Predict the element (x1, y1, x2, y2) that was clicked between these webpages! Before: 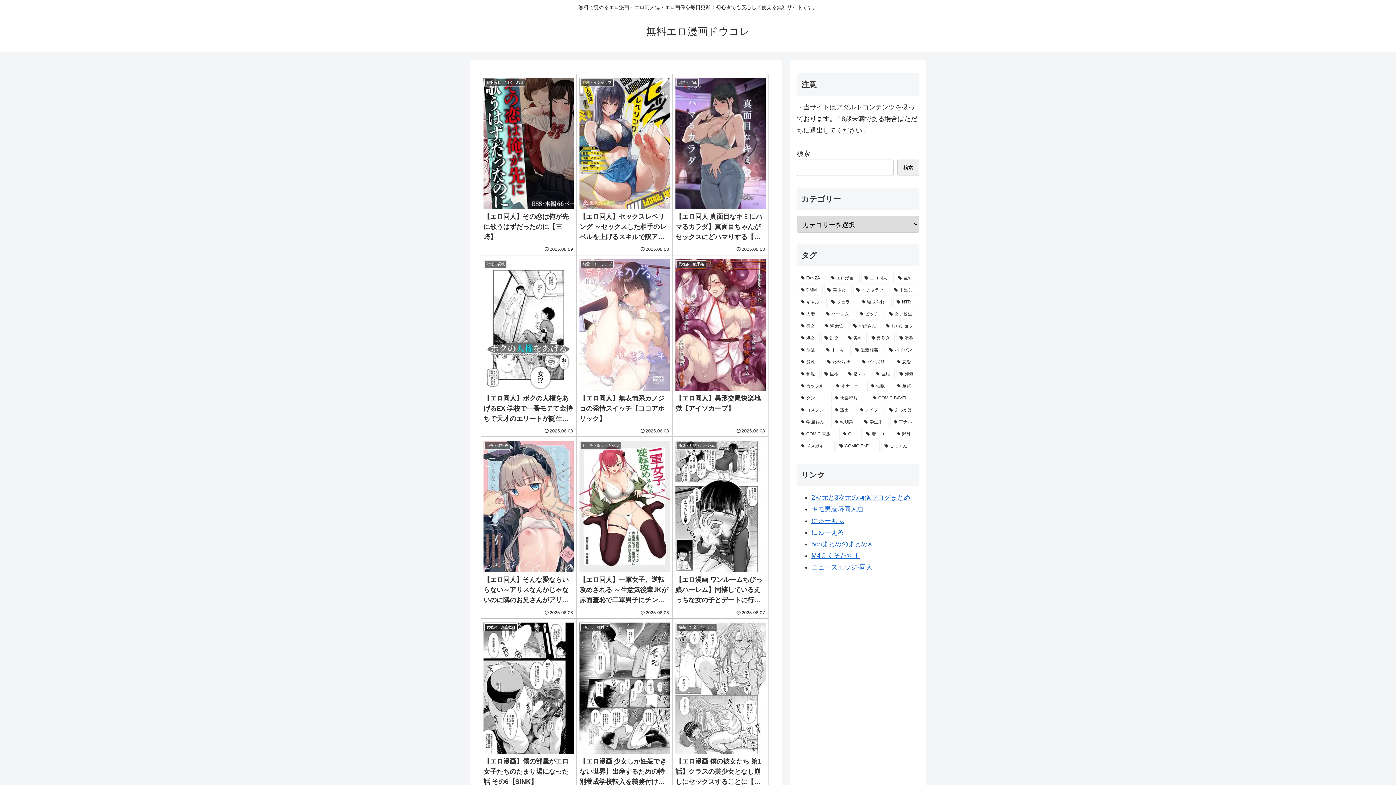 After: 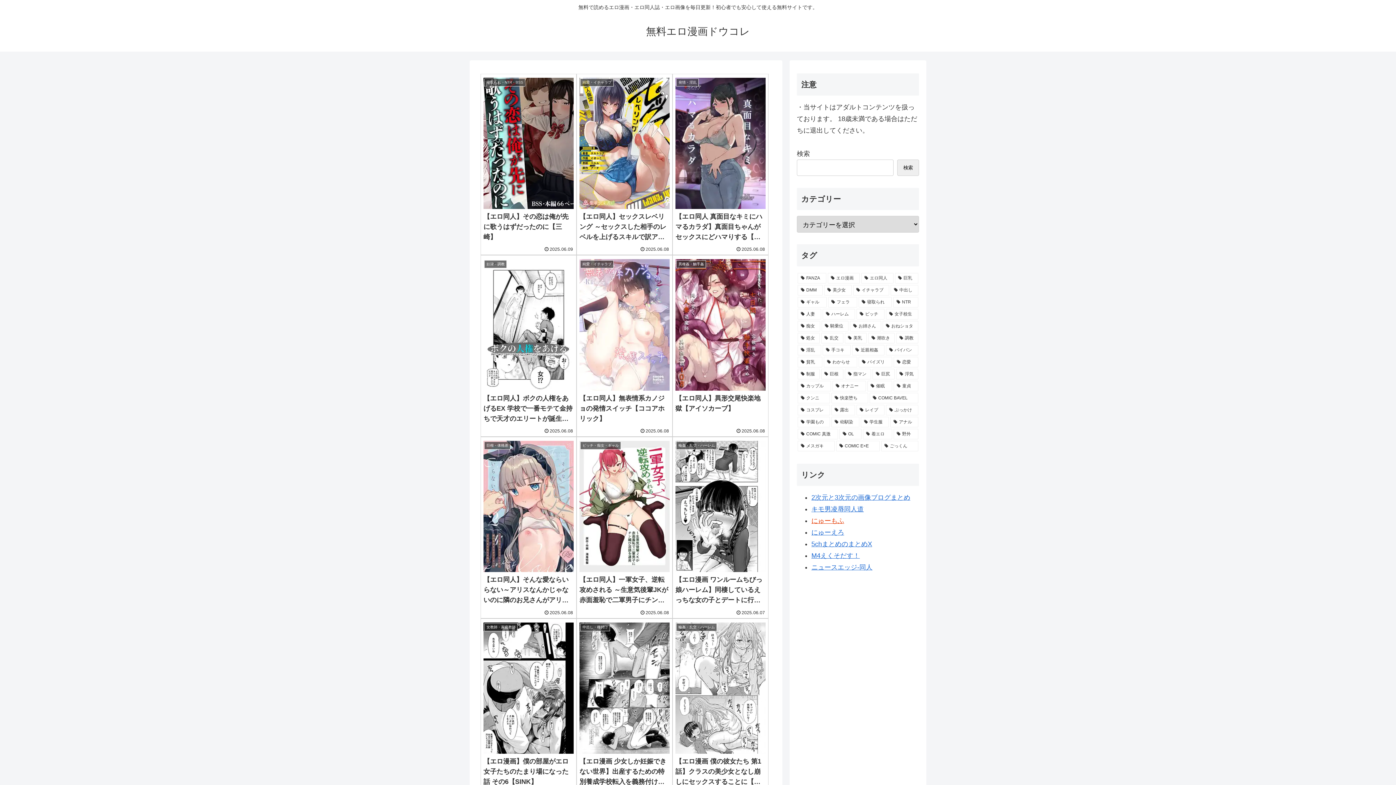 Action: label: にゅーもふ bbox: (811, 517, 844, 524)